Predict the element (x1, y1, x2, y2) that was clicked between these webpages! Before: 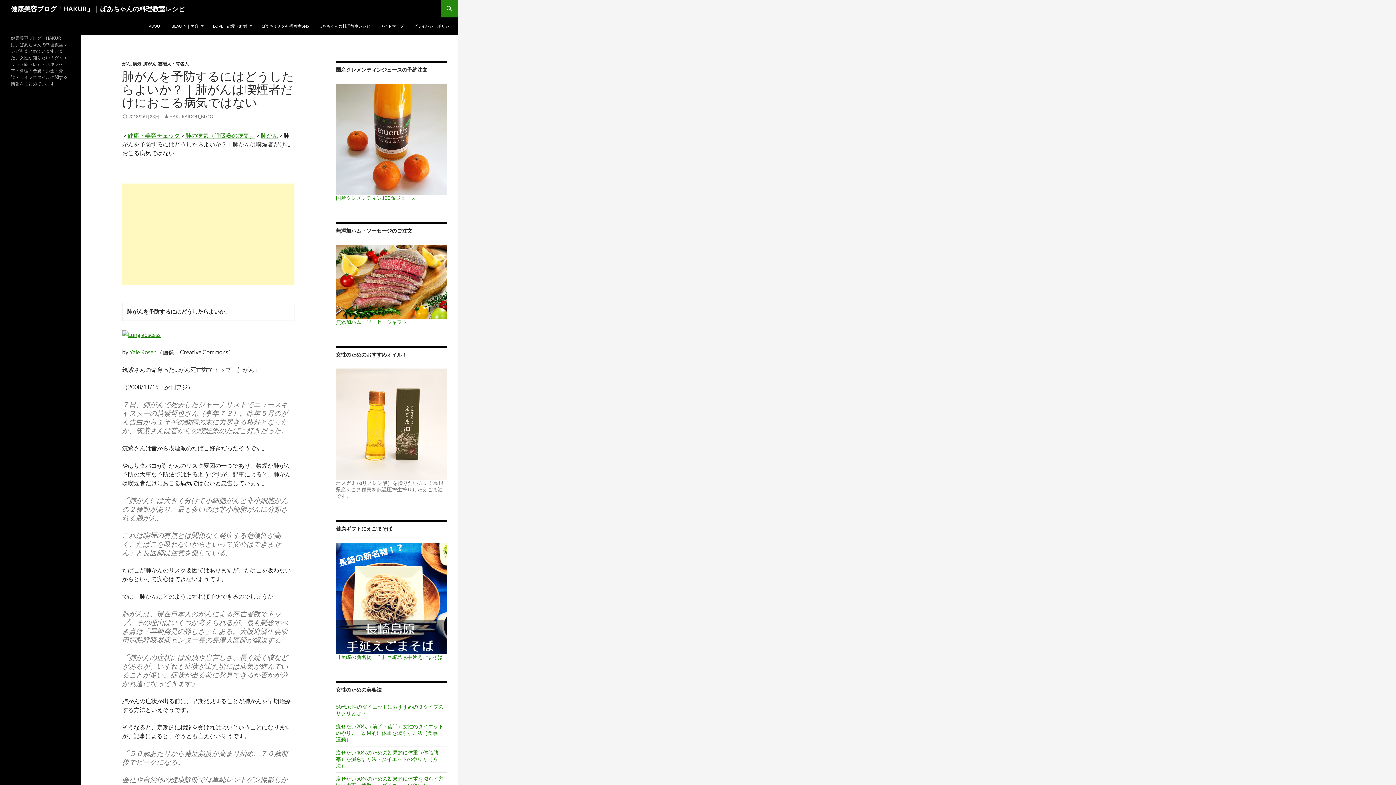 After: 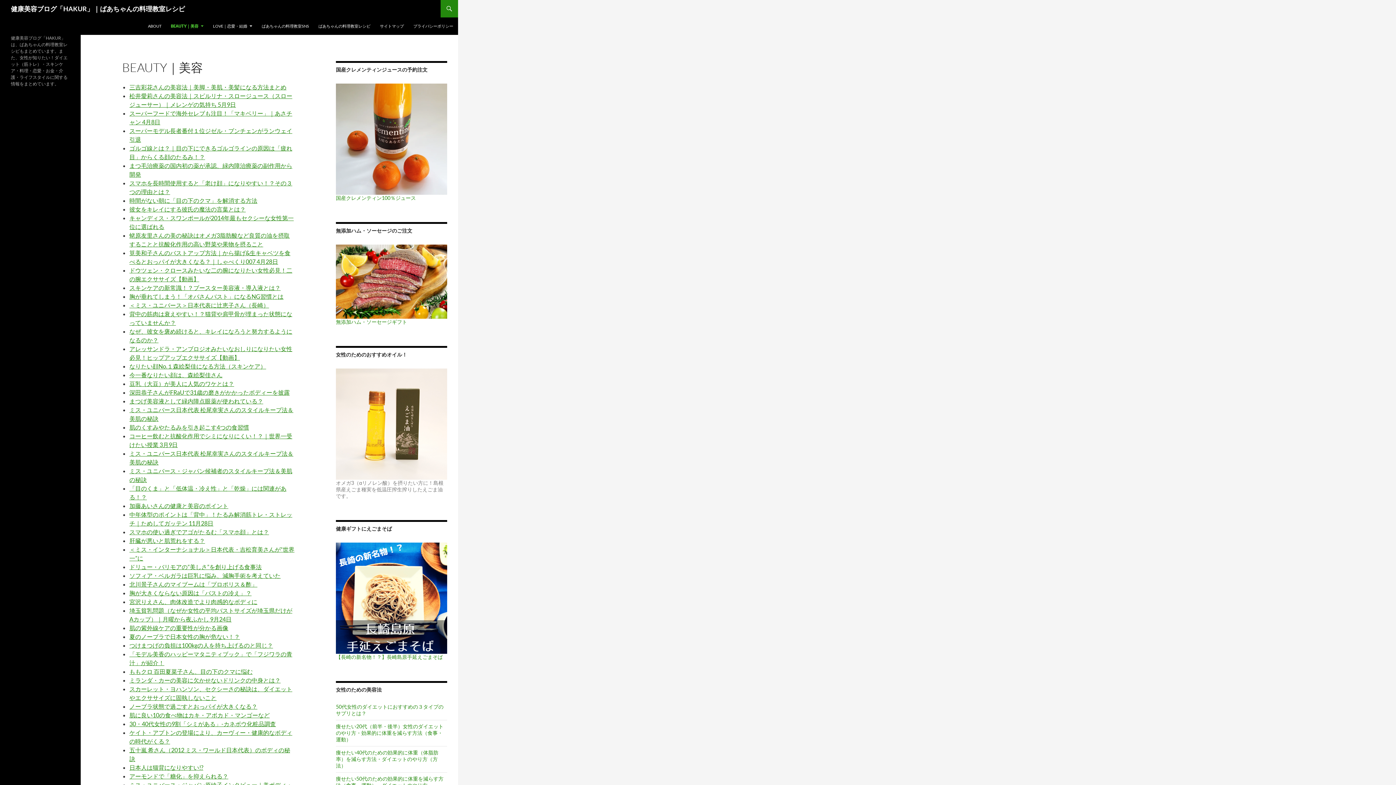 Action: label: BEAUTY｜美容 bbox: (167, 17, 208, 34)